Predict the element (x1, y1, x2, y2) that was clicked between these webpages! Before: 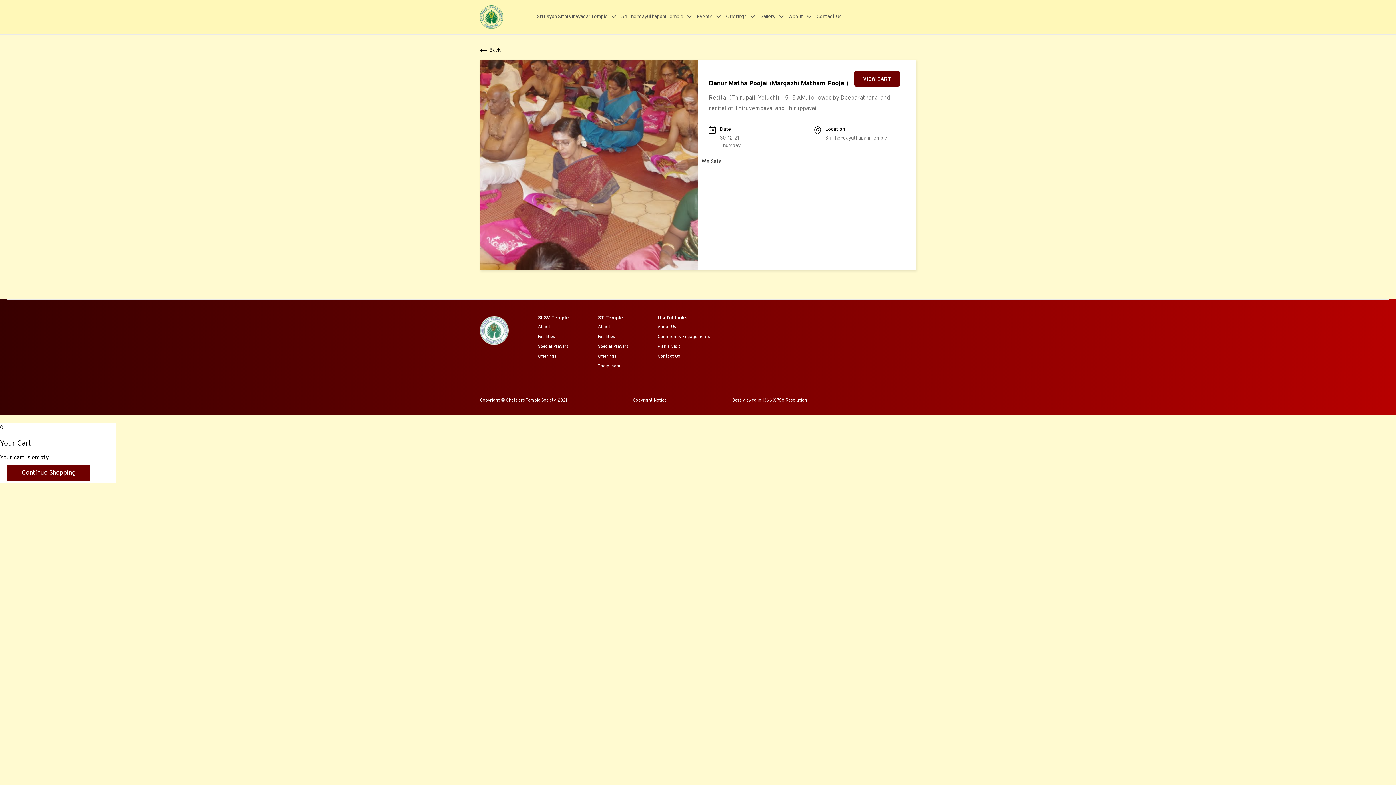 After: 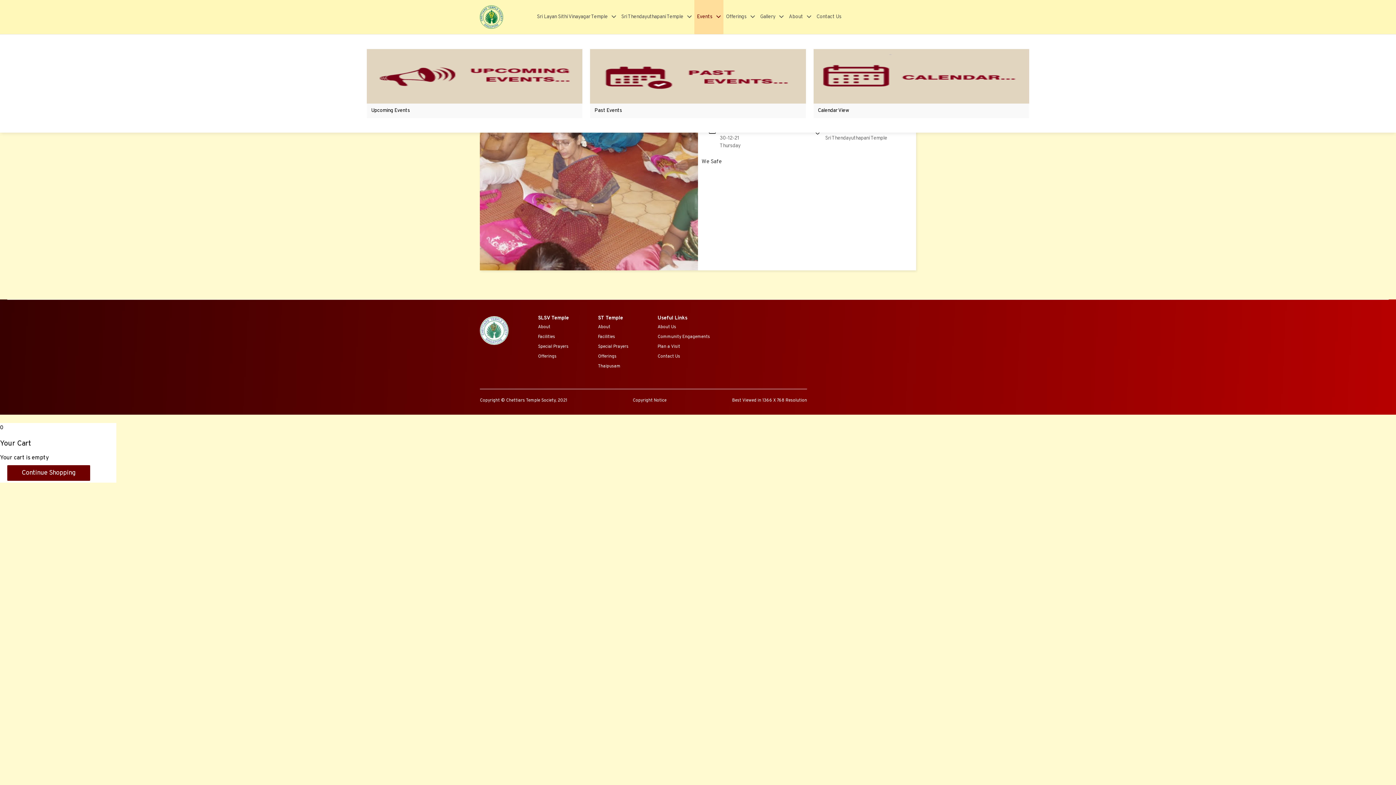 Action: bbox: (694, 4, 723, 29) label: Events